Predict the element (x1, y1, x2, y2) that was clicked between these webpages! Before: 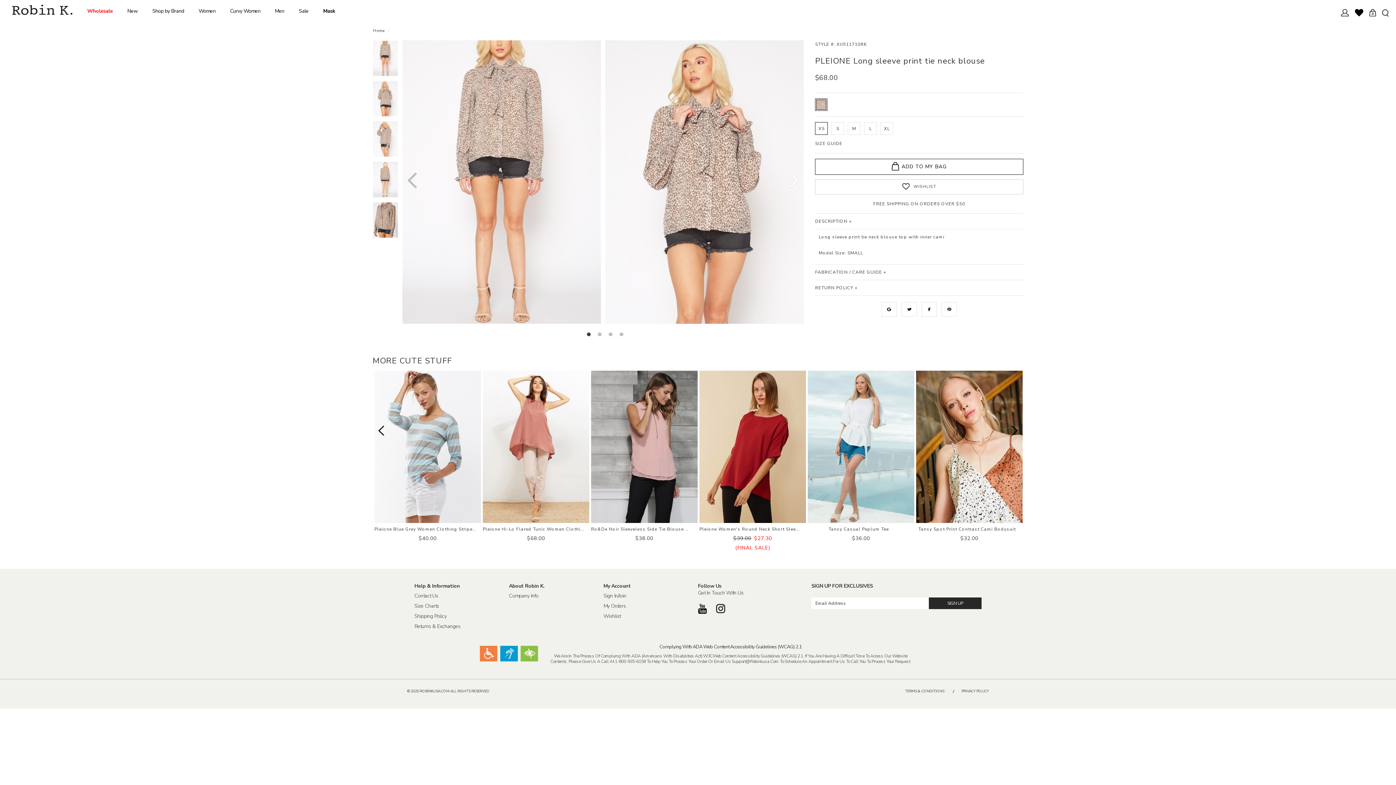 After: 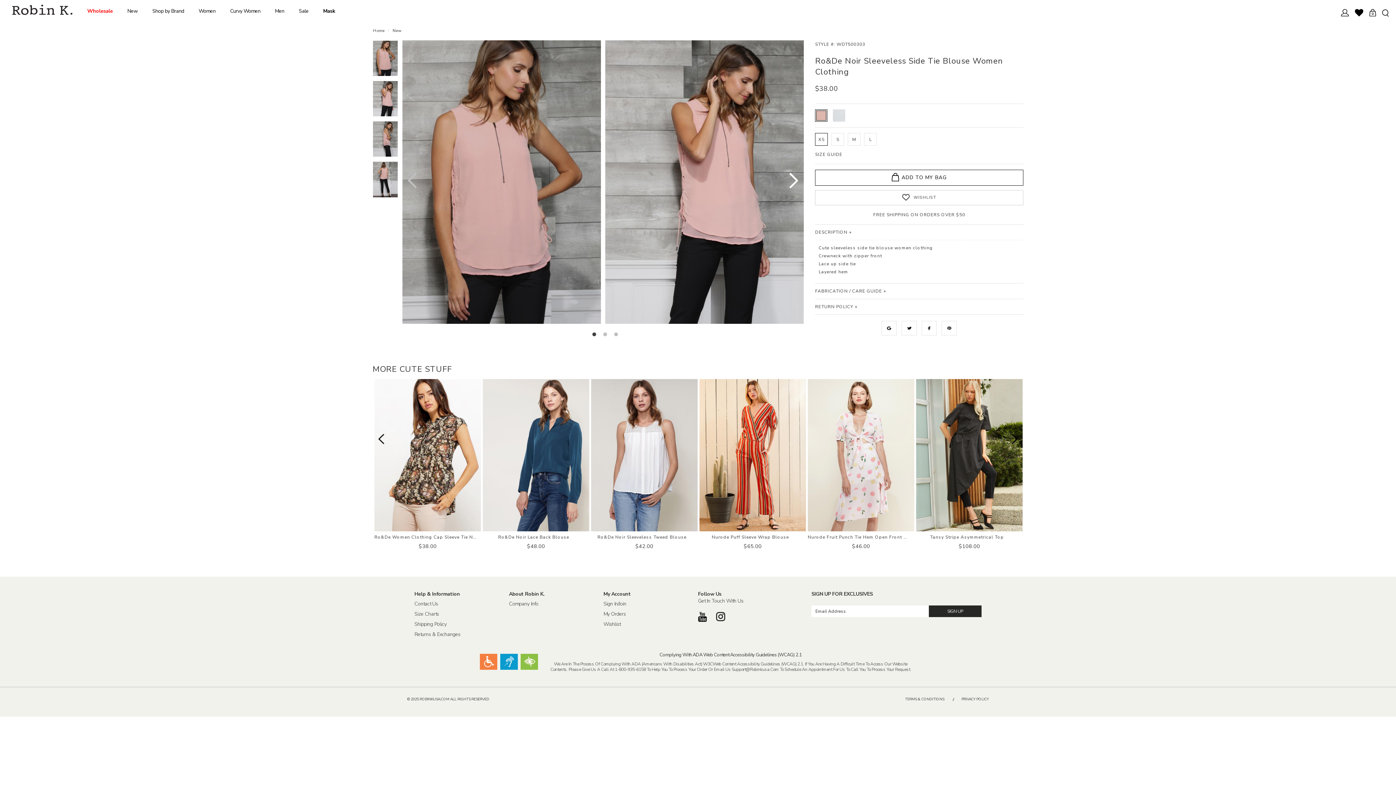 Action: bbox: (591, 526, 725, 532) label: Ro&De Noir Sleeveless Side Tie Blouse Women Clothing